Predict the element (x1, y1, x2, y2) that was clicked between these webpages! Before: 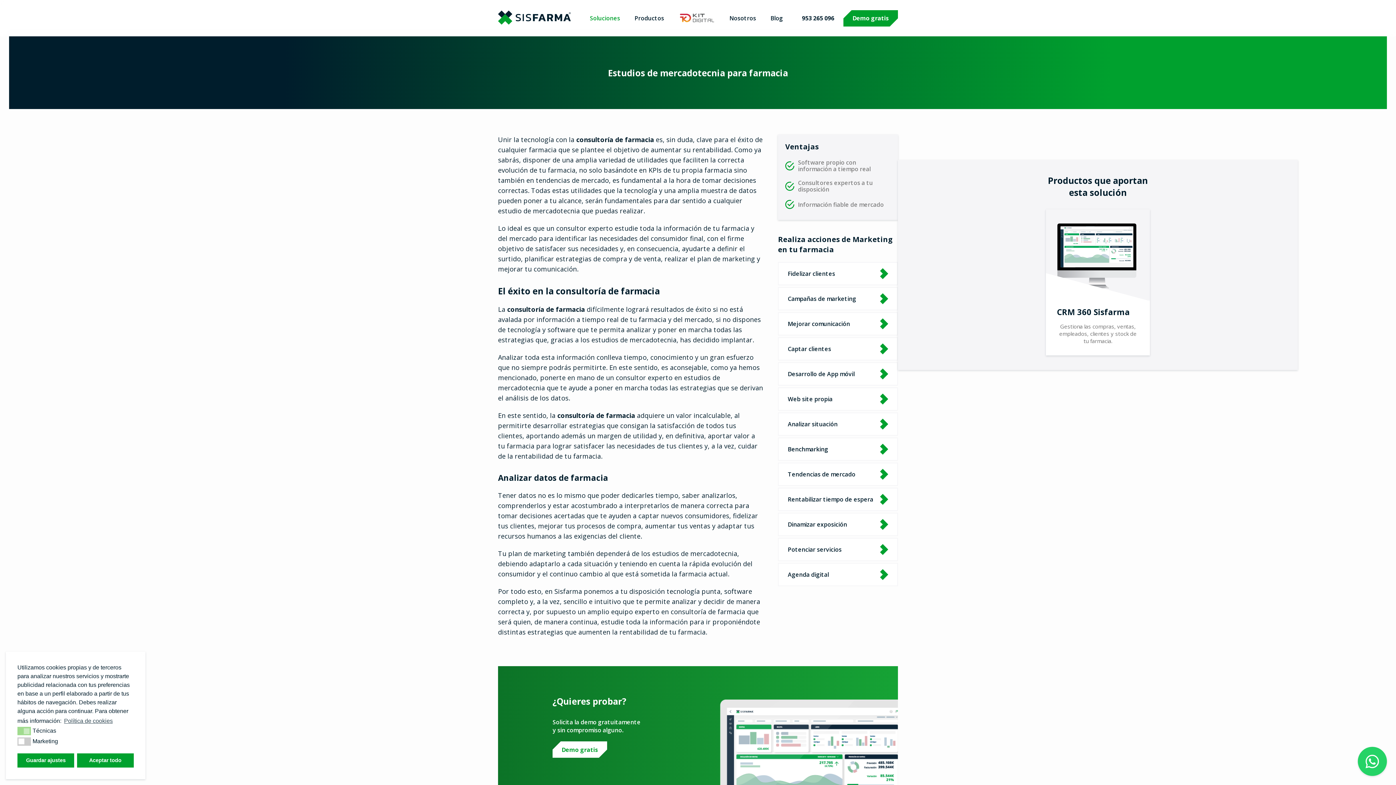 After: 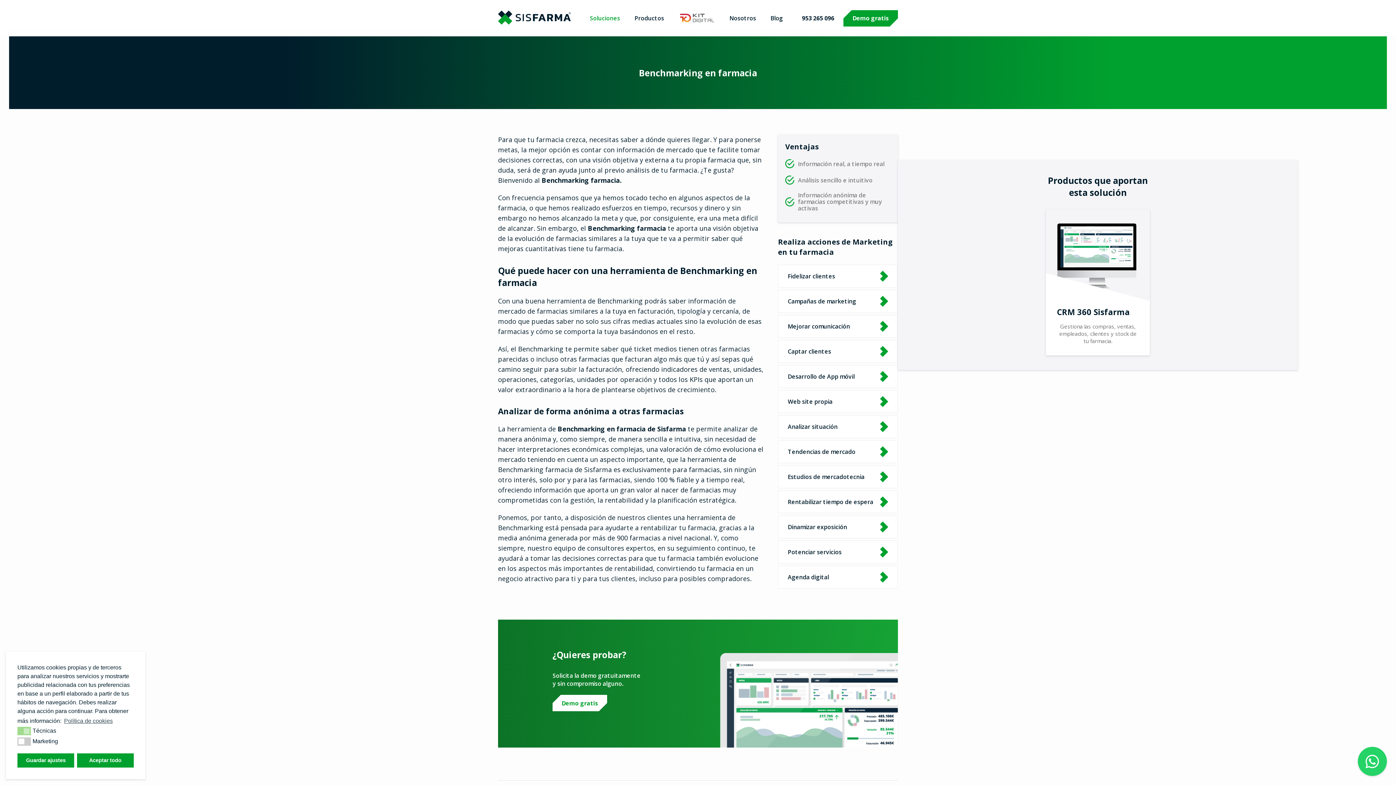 Action: label: Benchmarking bbox: (778, 437, 898, 461)